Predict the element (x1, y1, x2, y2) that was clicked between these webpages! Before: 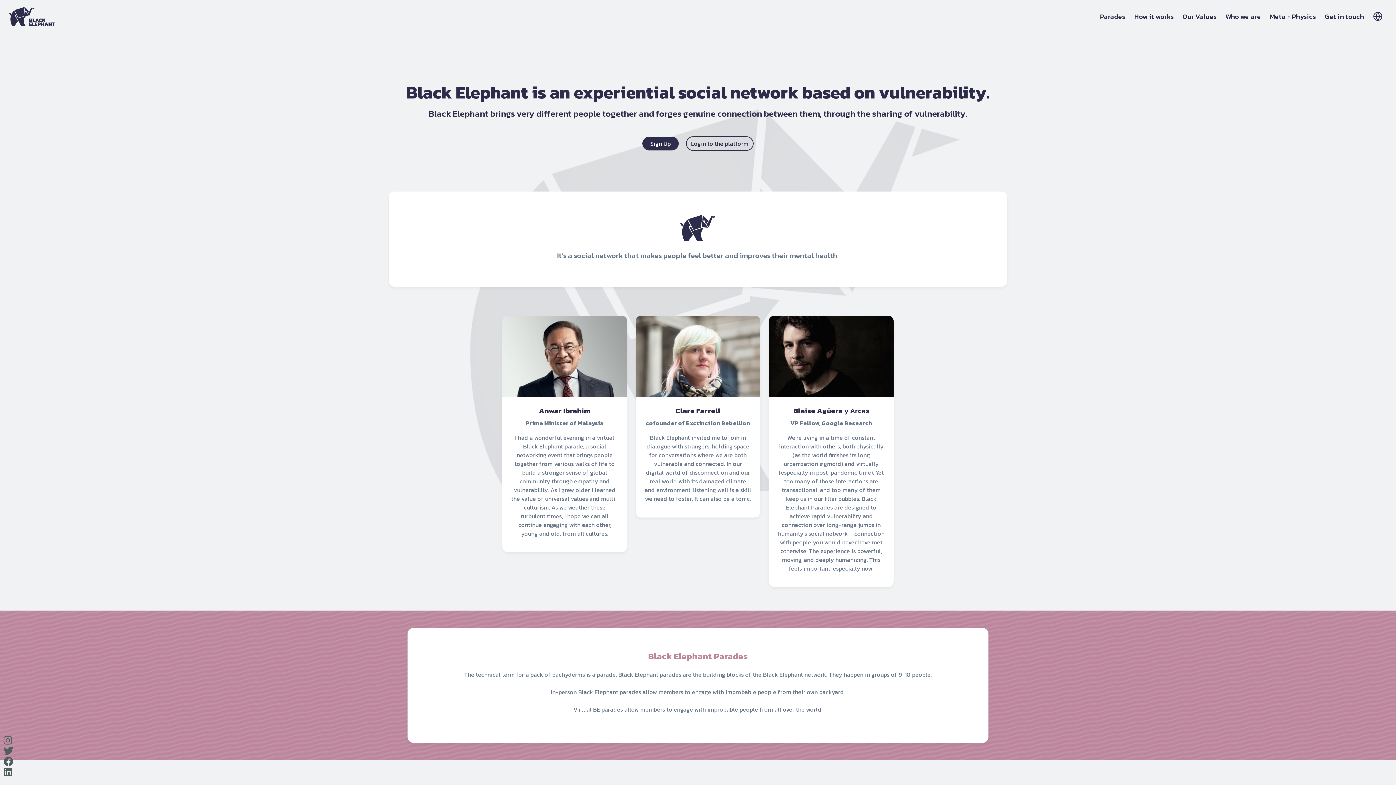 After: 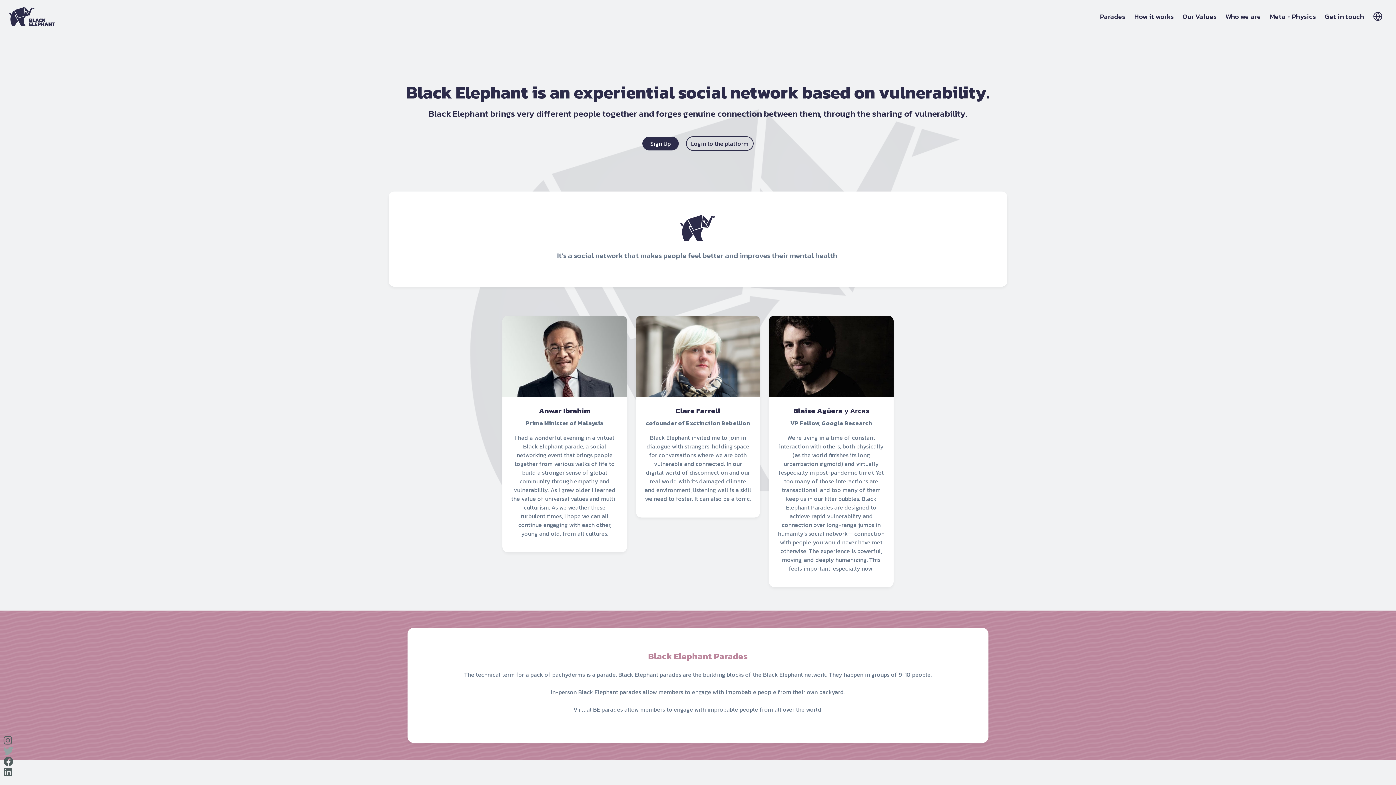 Action: bbox: (3, 748, 13, 757)